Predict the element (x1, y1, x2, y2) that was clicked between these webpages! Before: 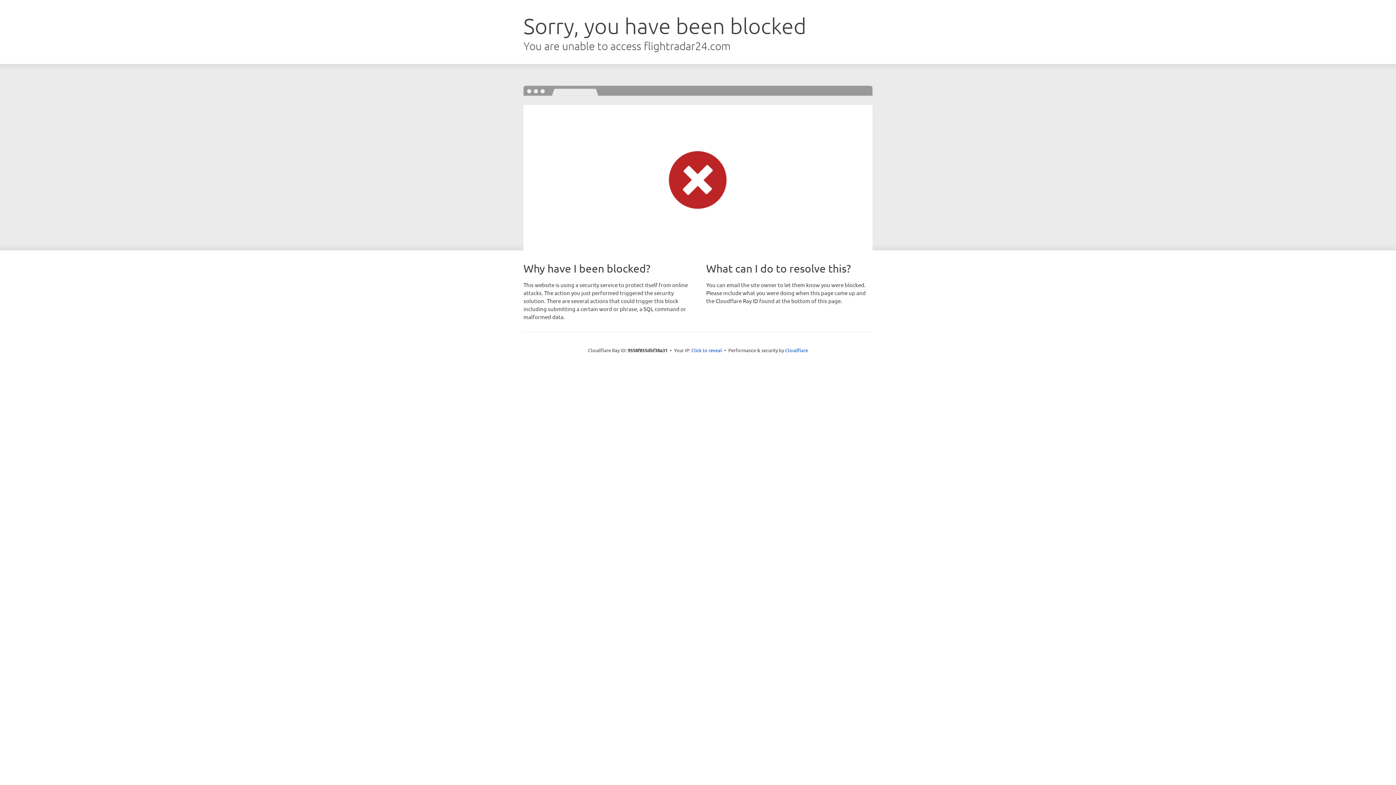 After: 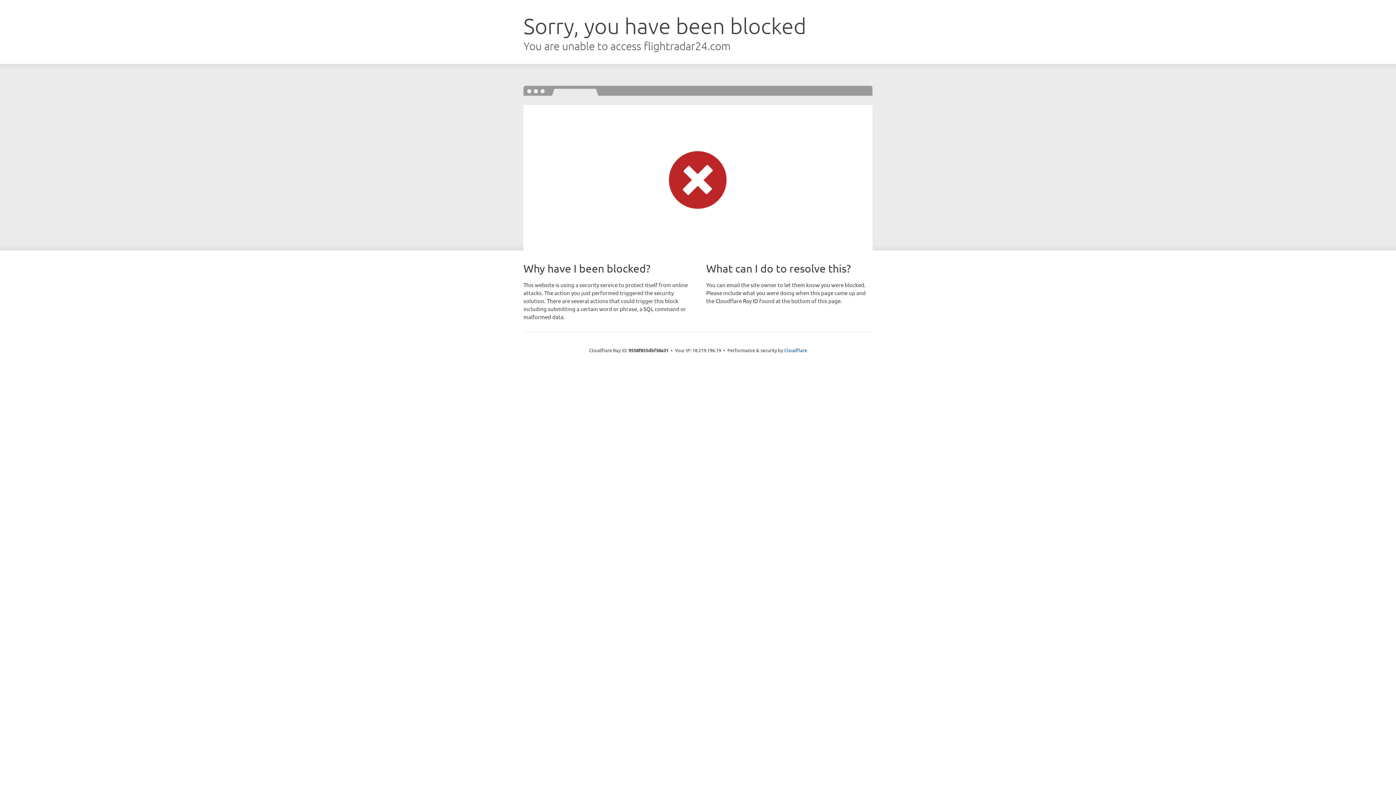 Action: bbox: (691, 346, 722, 353) label: Click to reveal